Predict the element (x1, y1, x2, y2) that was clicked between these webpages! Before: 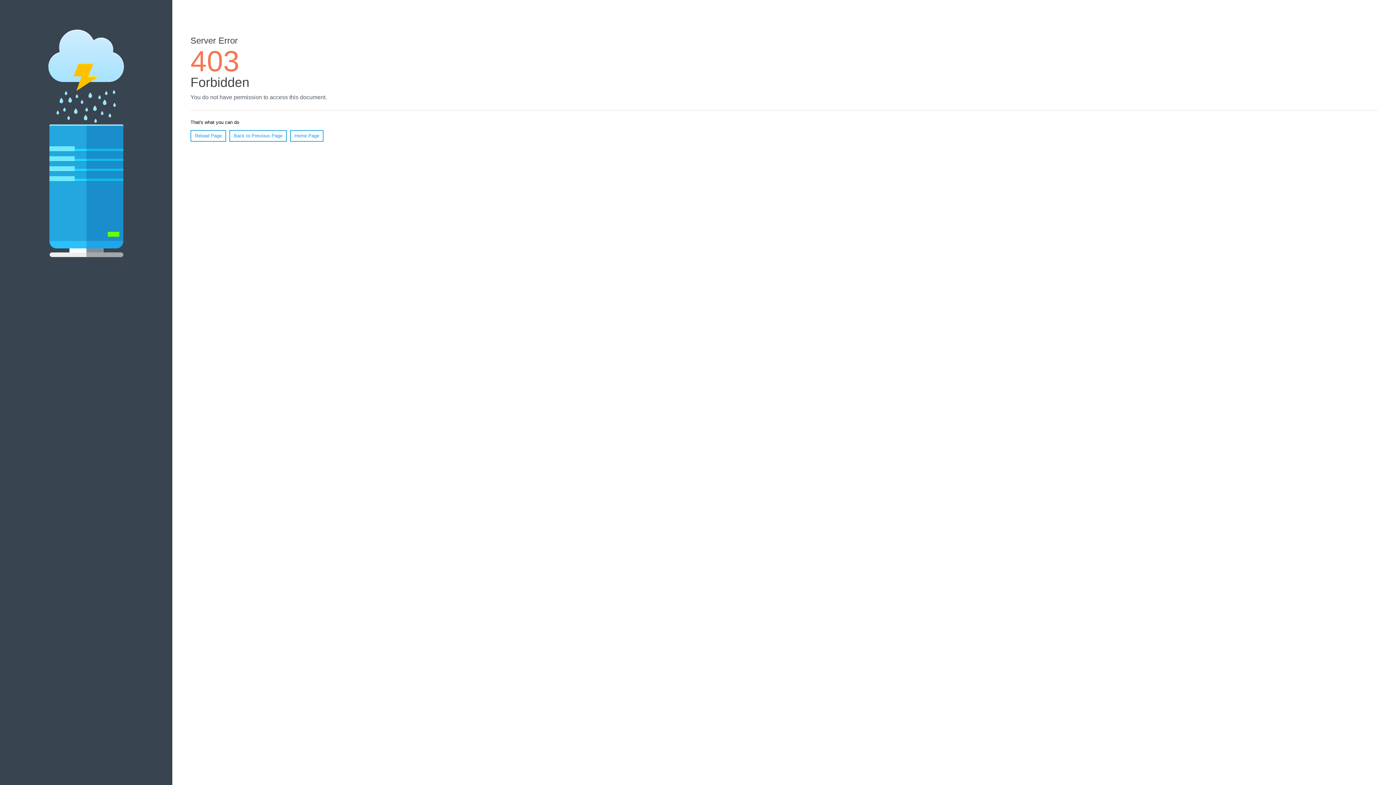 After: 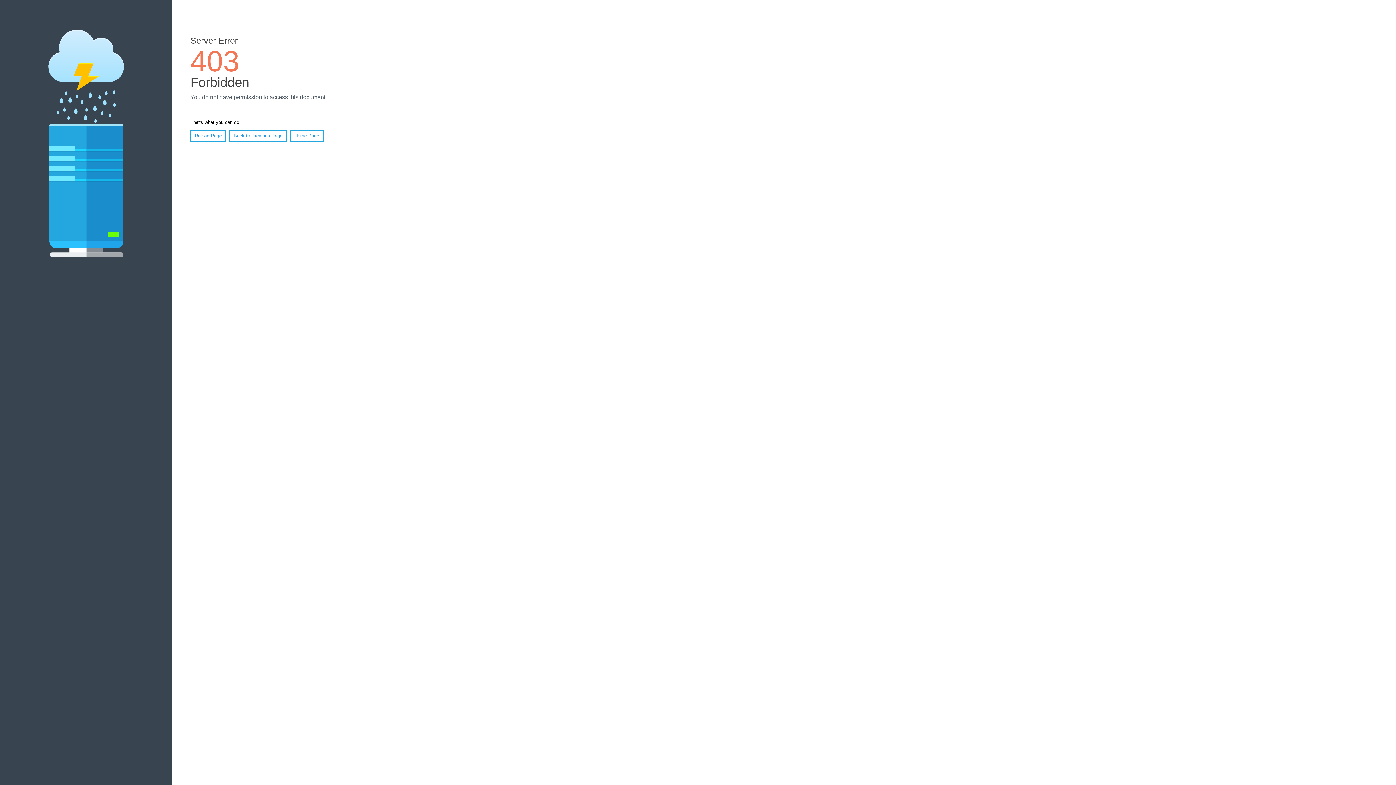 Action: bbox: (290, 130, 323, 141) label: Home Page